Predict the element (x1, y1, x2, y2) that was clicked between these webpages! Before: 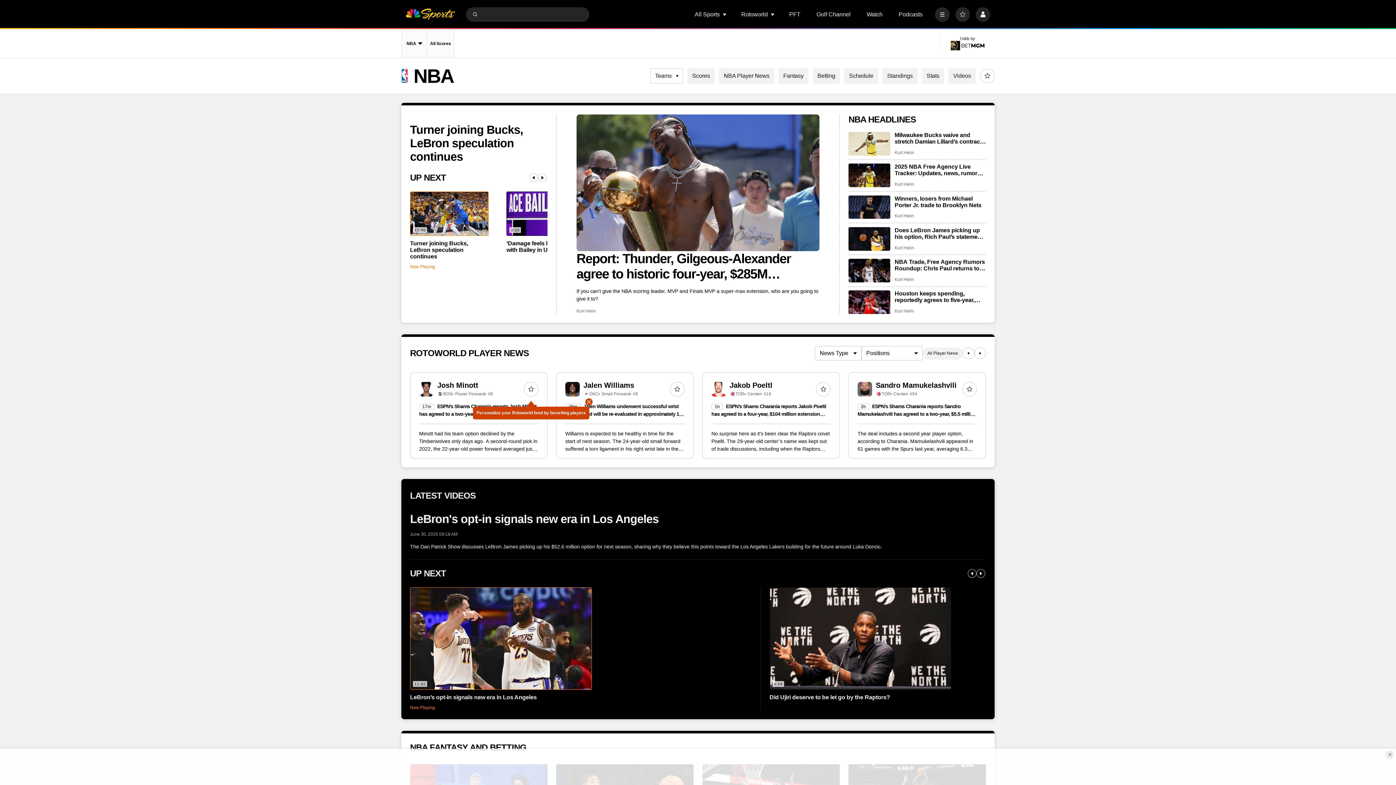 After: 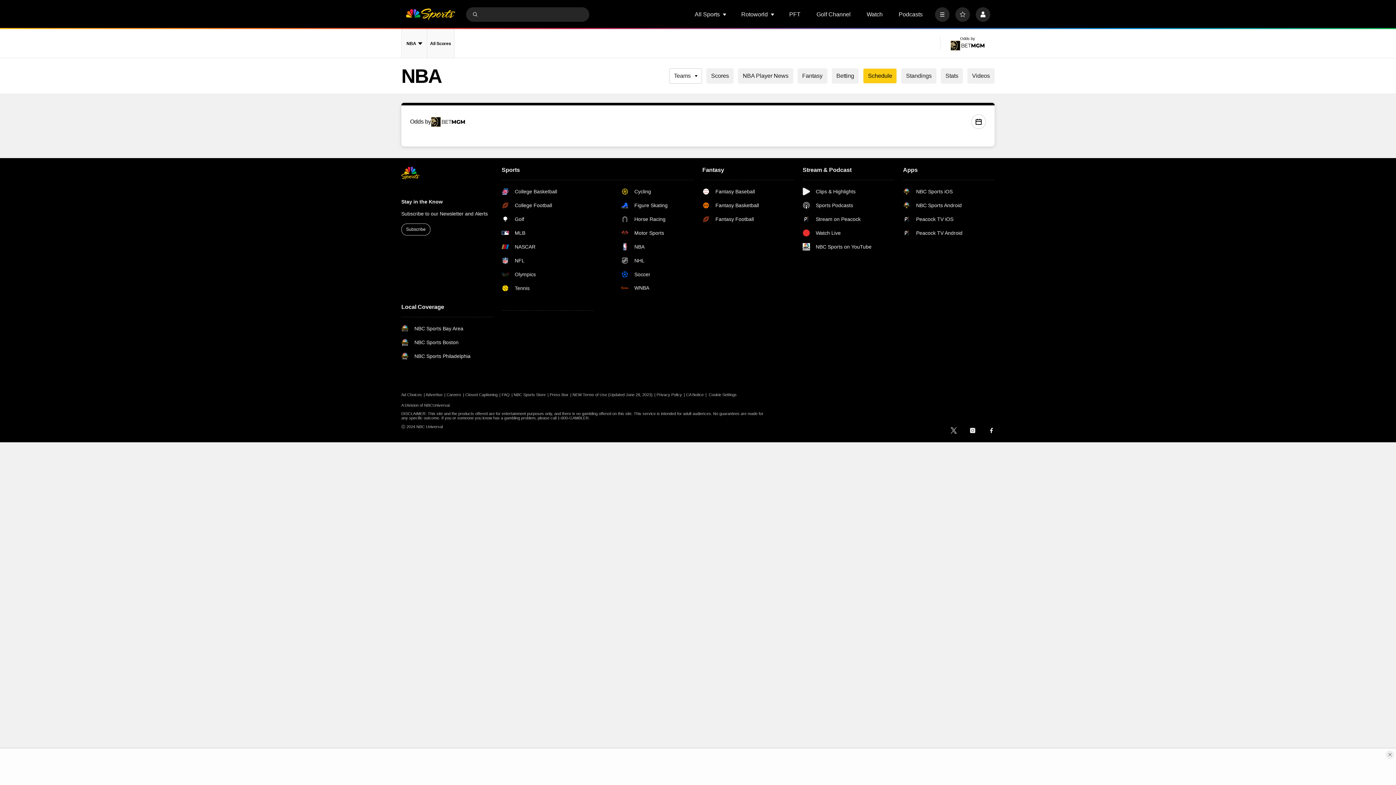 Action: bbox: (844, 68, 878, 83) label: Schedule